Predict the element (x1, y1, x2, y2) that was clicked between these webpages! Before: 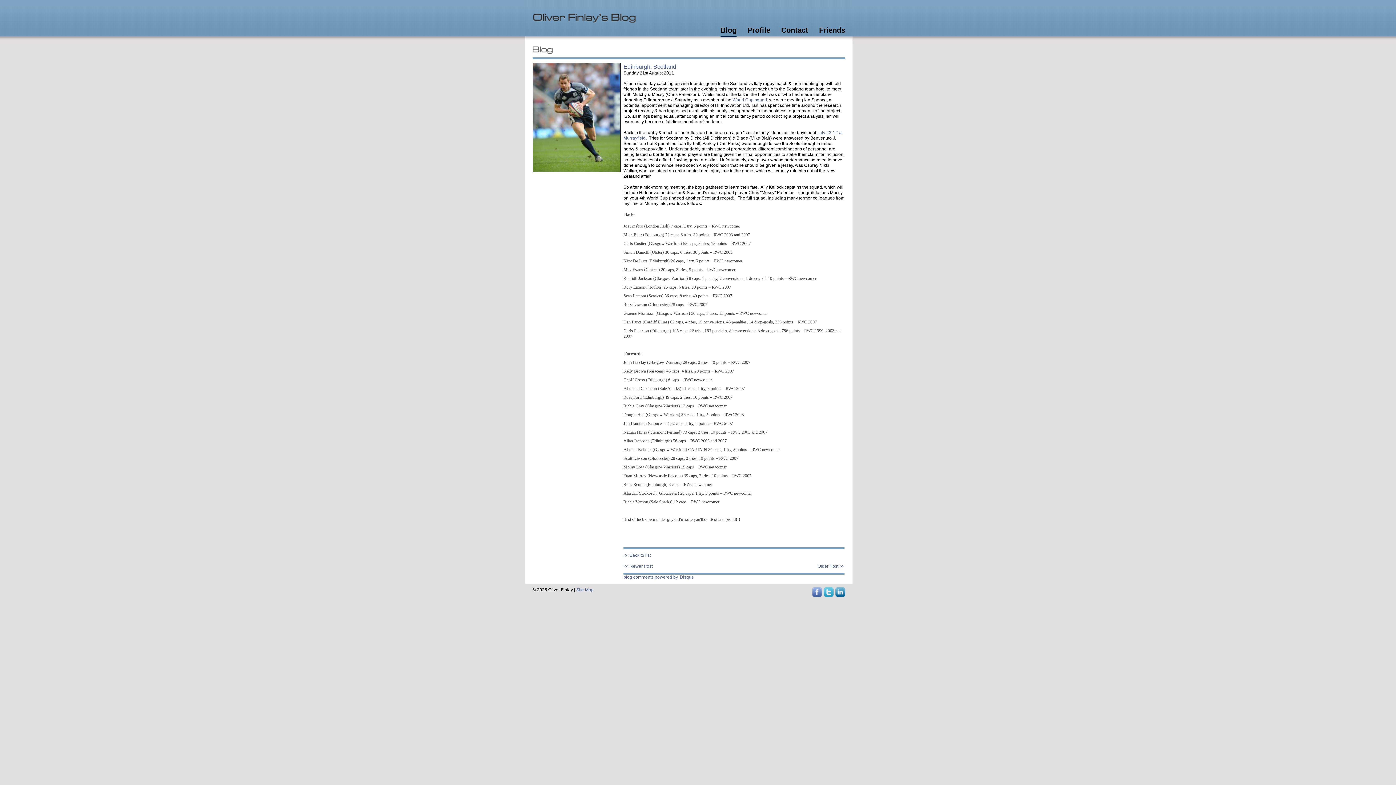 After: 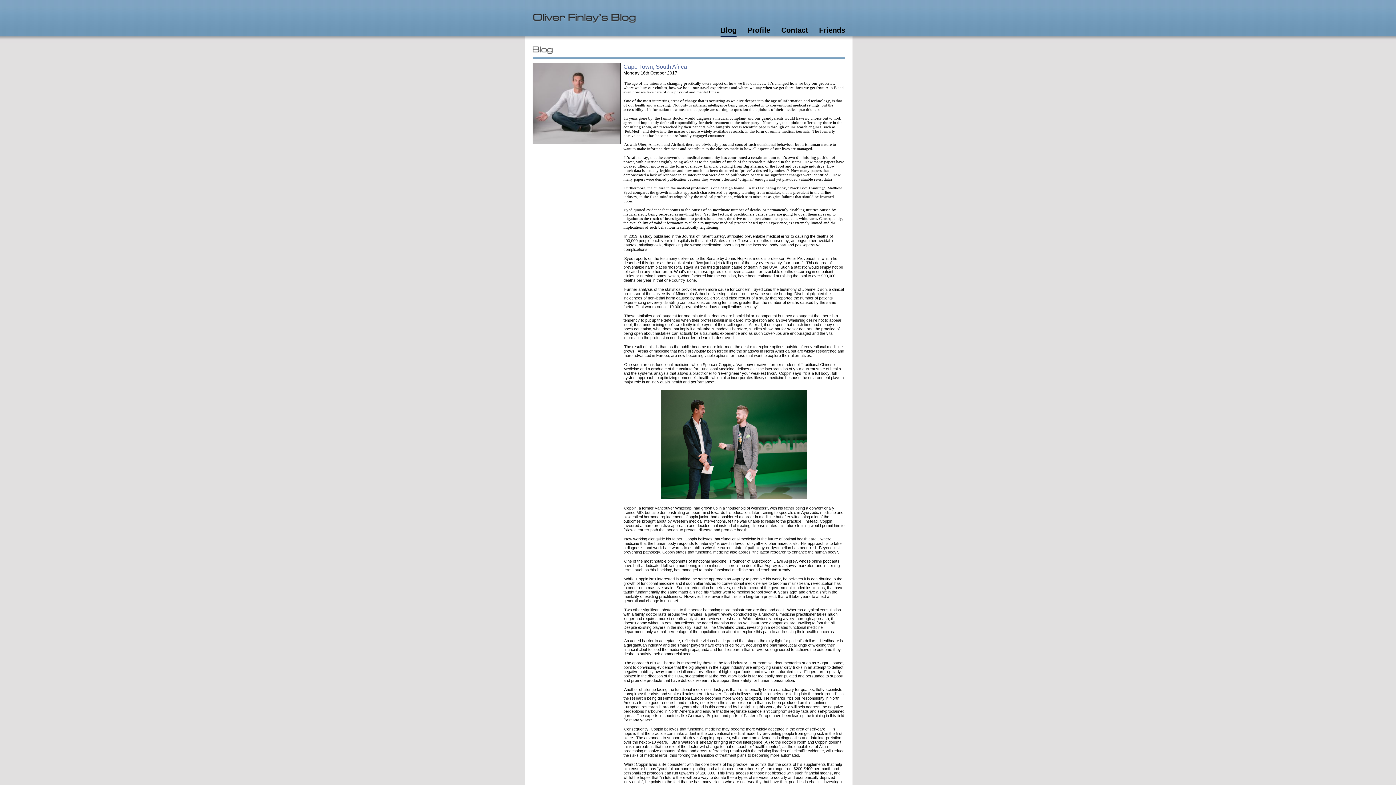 Action: bbox: (623, 564, 652, 569) label: << Newer Post